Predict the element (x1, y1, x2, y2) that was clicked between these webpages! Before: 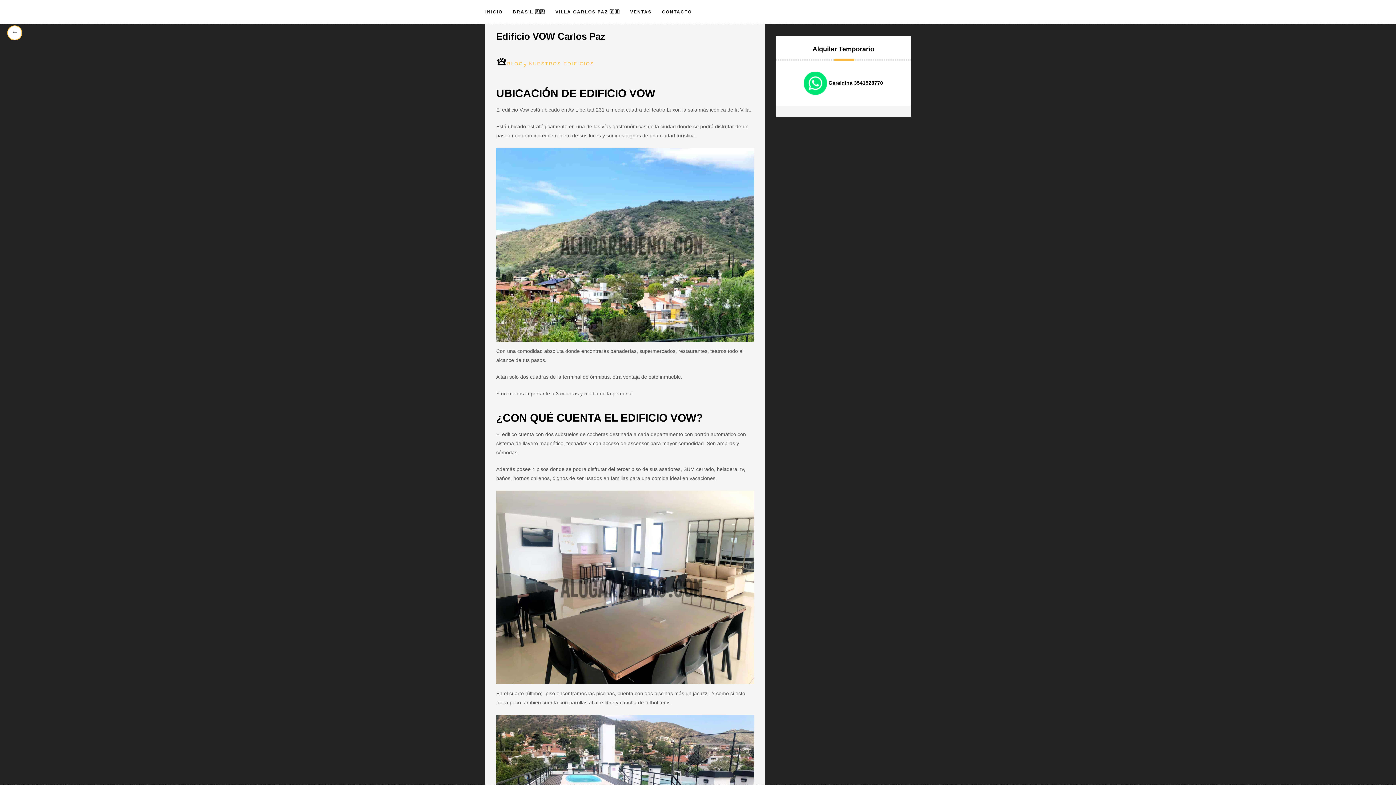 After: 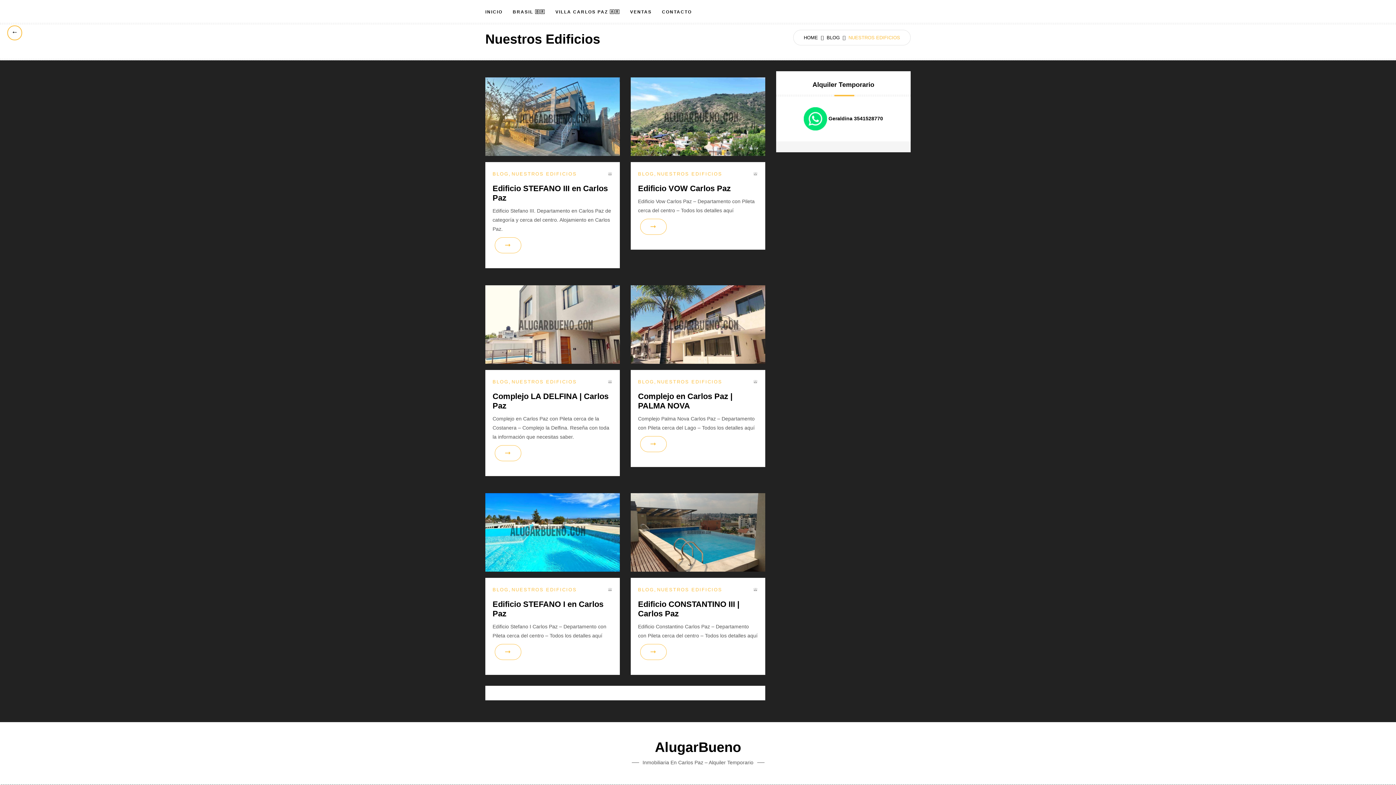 Action: bbox: (529, 61, 594, 66) label: NUESTROS EDIFICIOS